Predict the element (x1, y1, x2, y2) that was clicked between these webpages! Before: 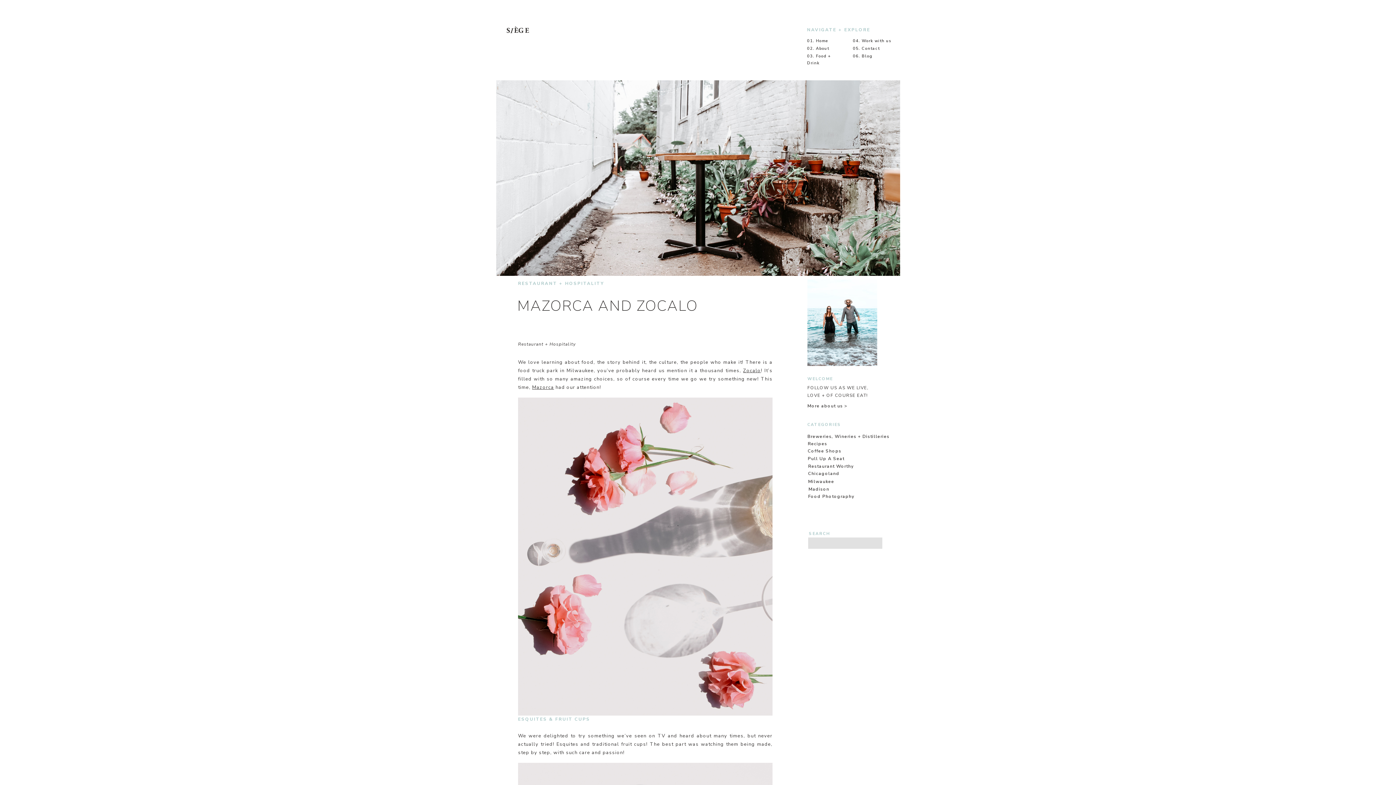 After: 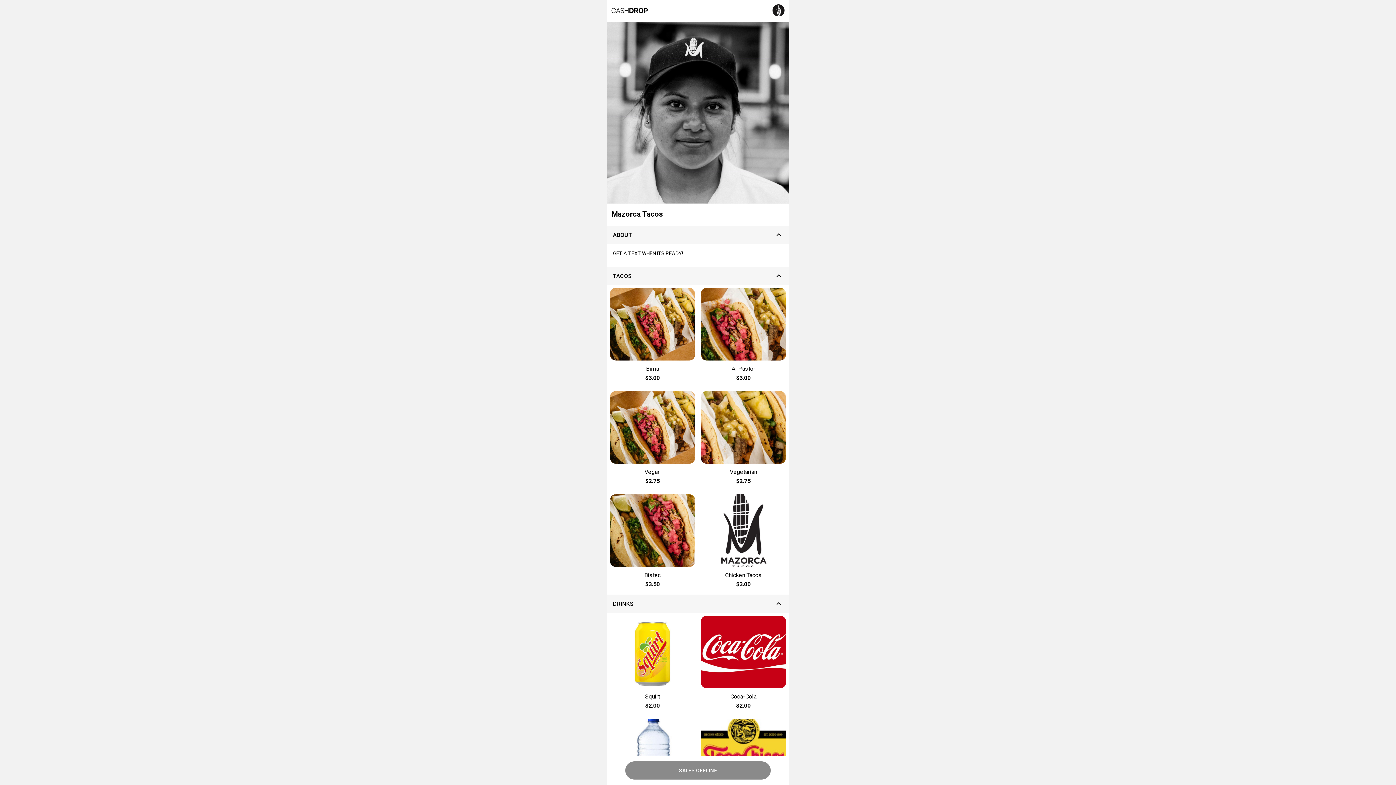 Action: bbox: (532, 384, 554, 390) label: Mazorca